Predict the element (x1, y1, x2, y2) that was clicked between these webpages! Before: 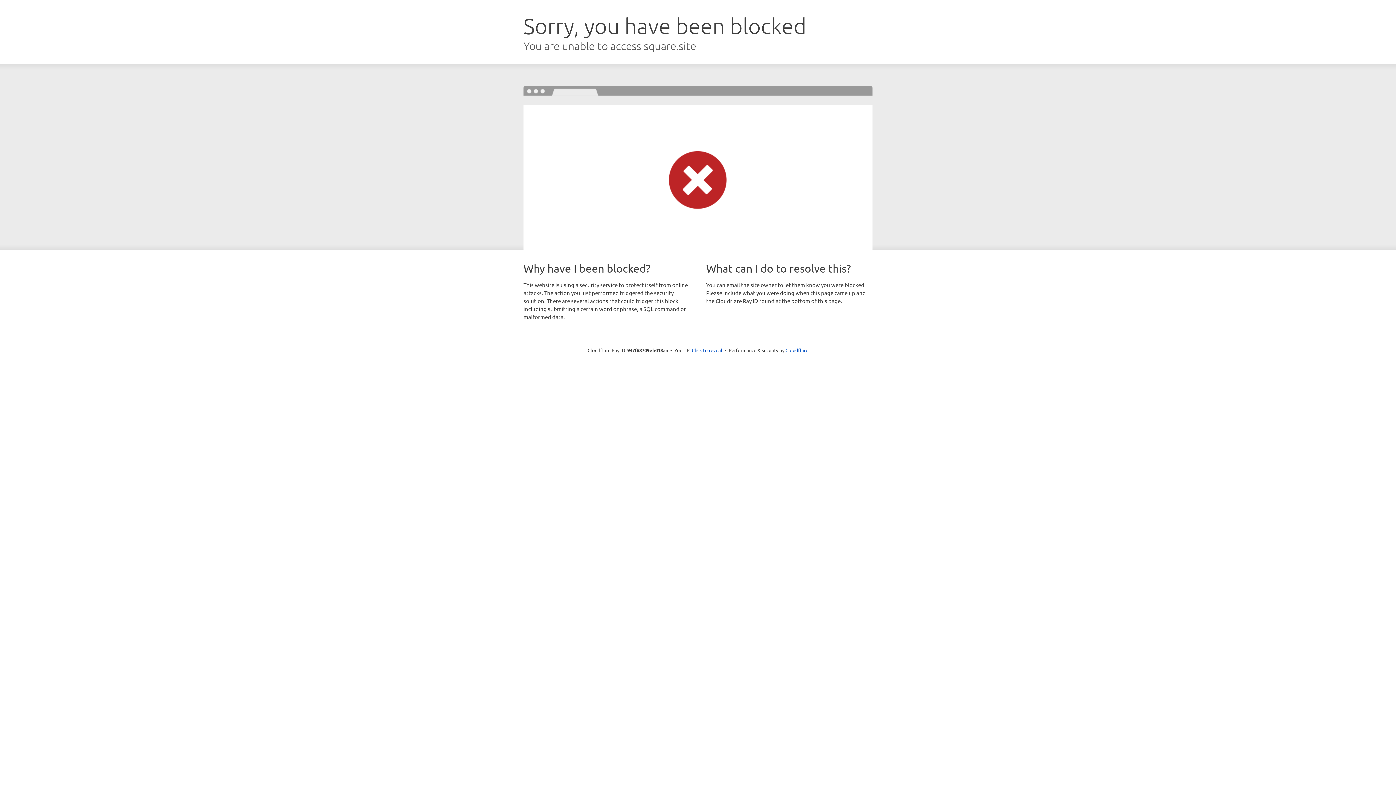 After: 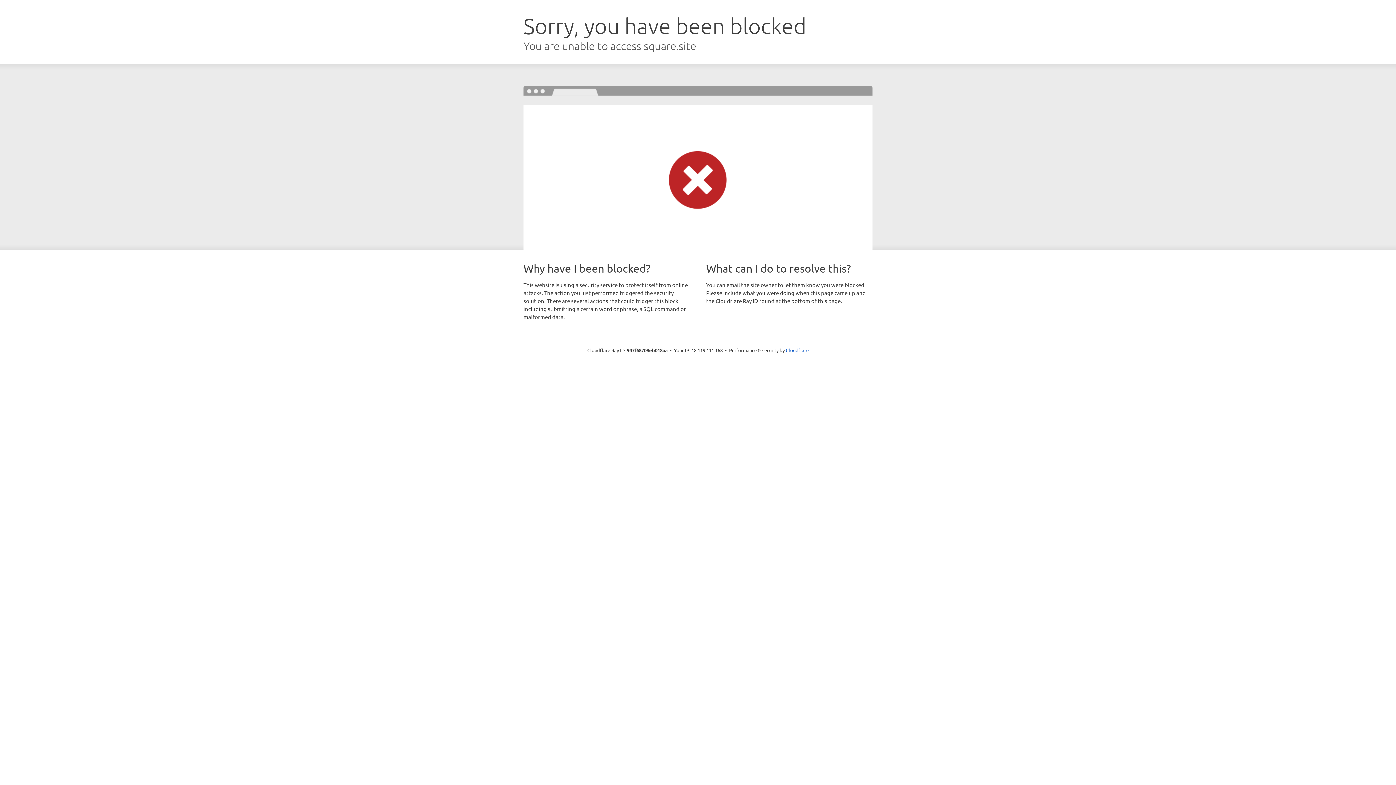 Action: bbox: (692, 346, 722, 353) label: Click to reveal